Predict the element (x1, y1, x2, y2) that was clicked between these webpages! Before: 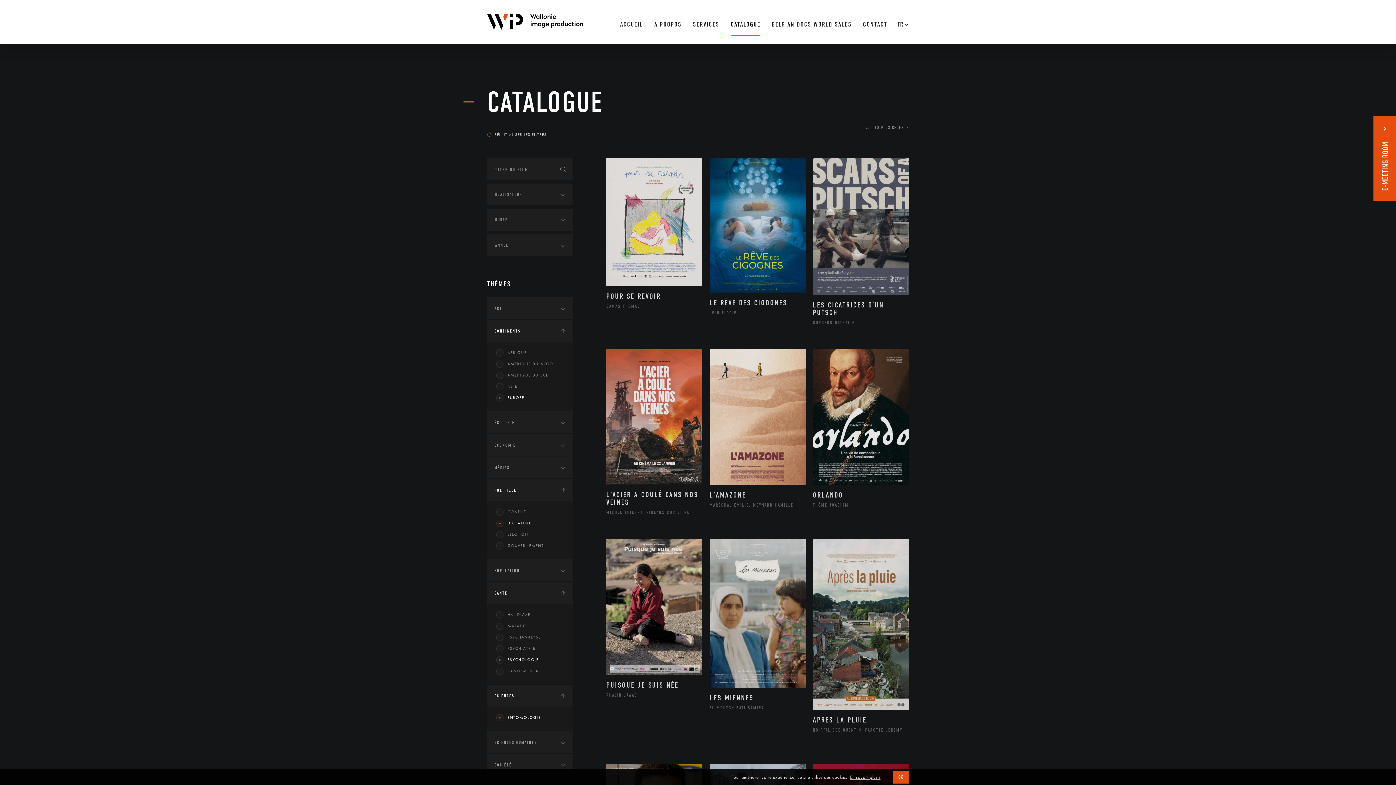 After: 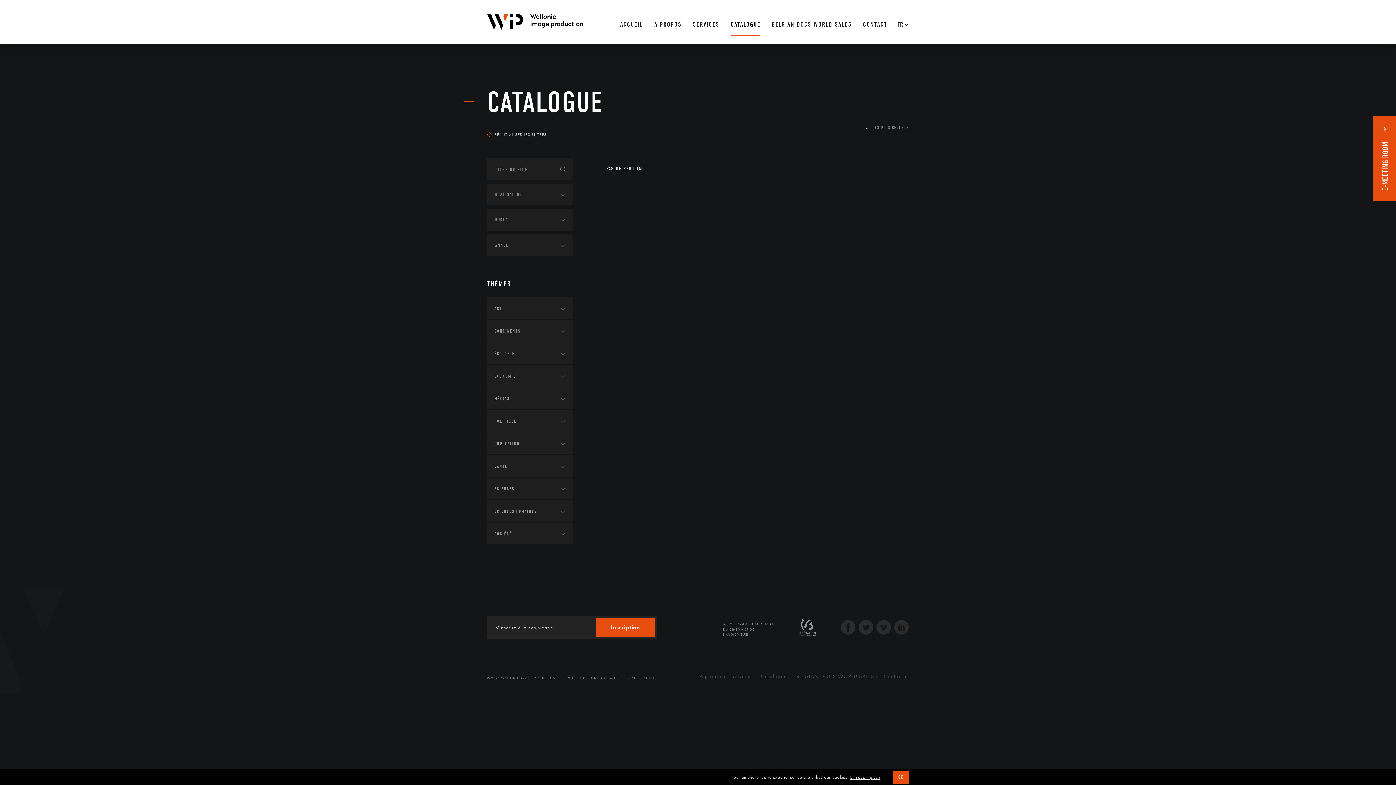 Action: bbox: (487, 712, 572, 723) label: ENTOMOLOGIE